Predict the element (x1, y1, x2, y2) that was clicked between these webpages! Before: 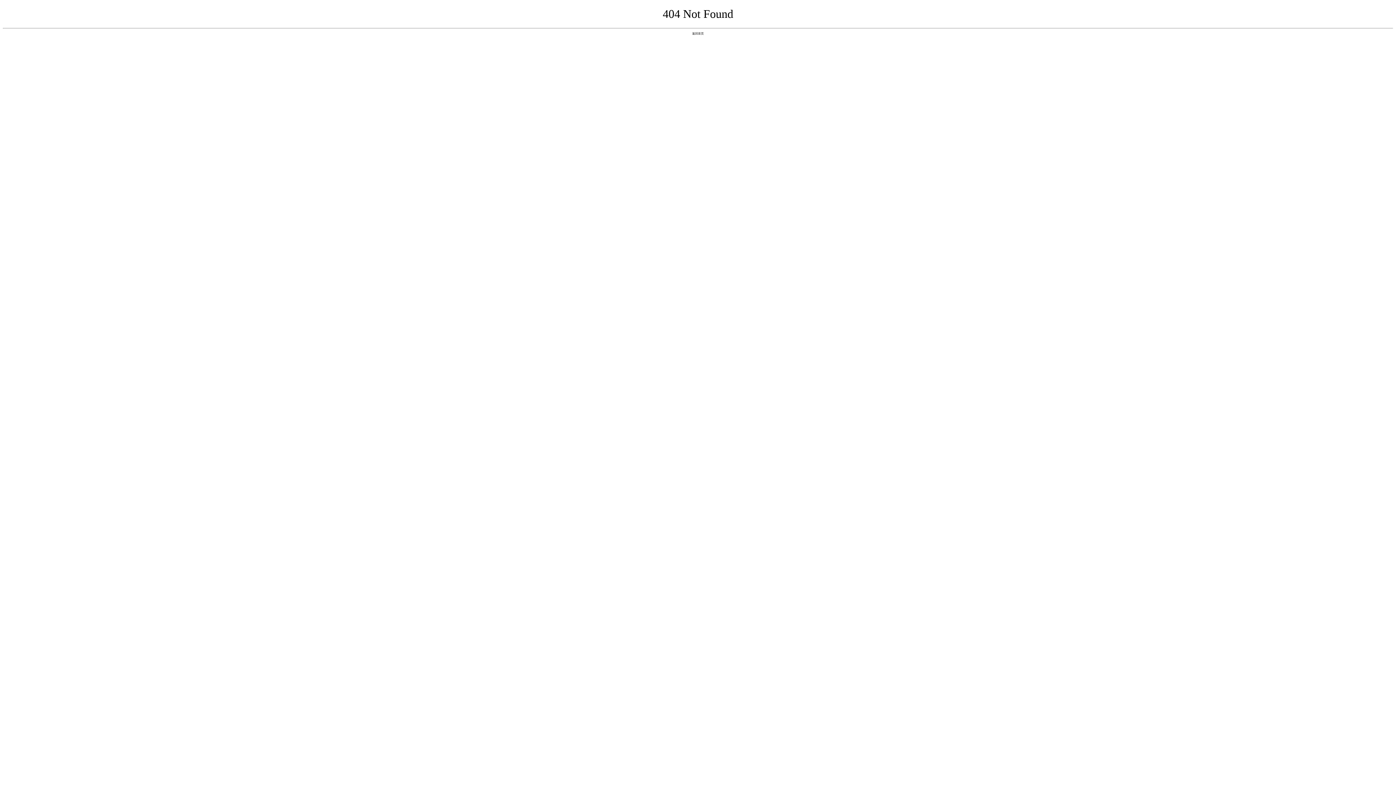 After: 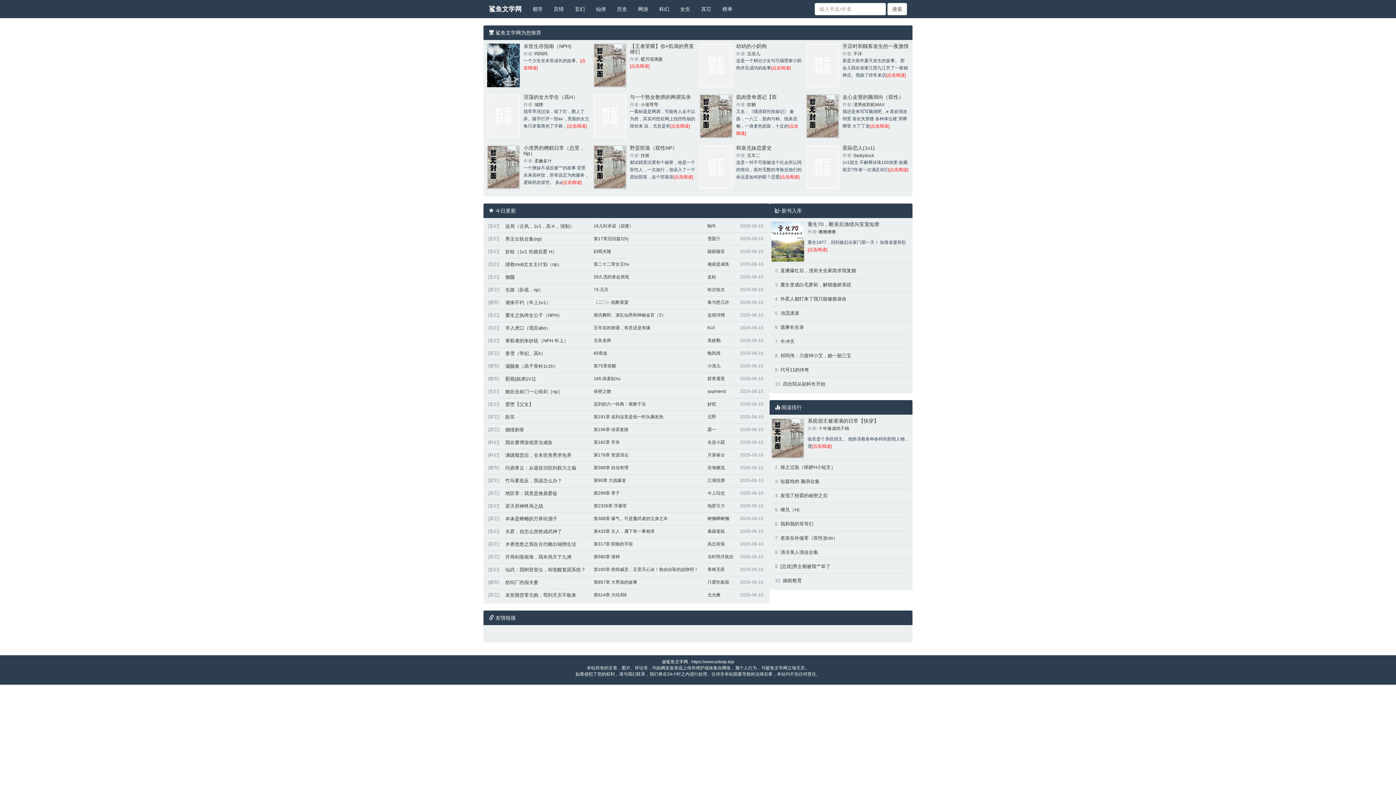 Action: label: 返回首页 bbox: (692, 31, 704, 35)